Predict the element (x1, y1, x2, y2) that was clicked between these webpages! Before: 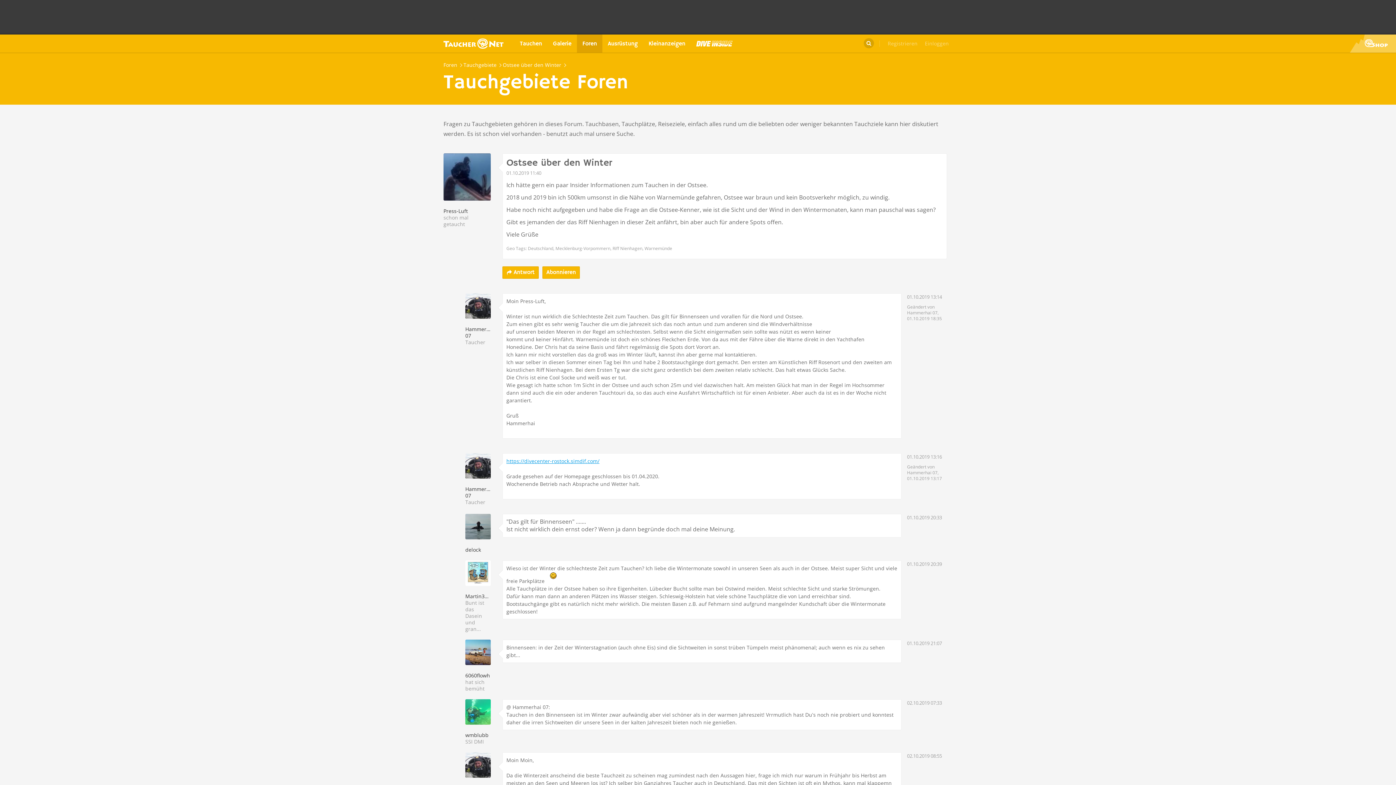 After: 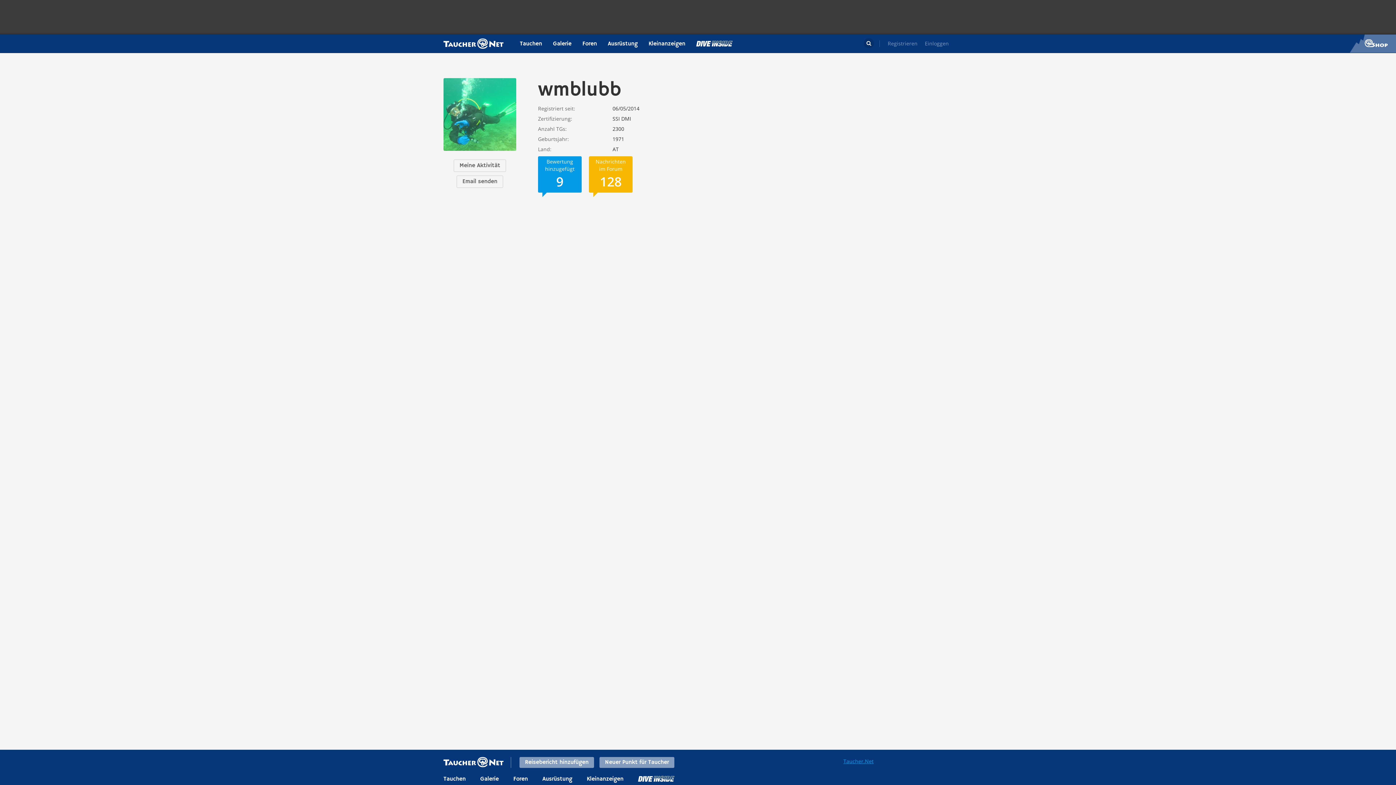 Action: label: wmblubb bbox: (465, 732, 488, 738)